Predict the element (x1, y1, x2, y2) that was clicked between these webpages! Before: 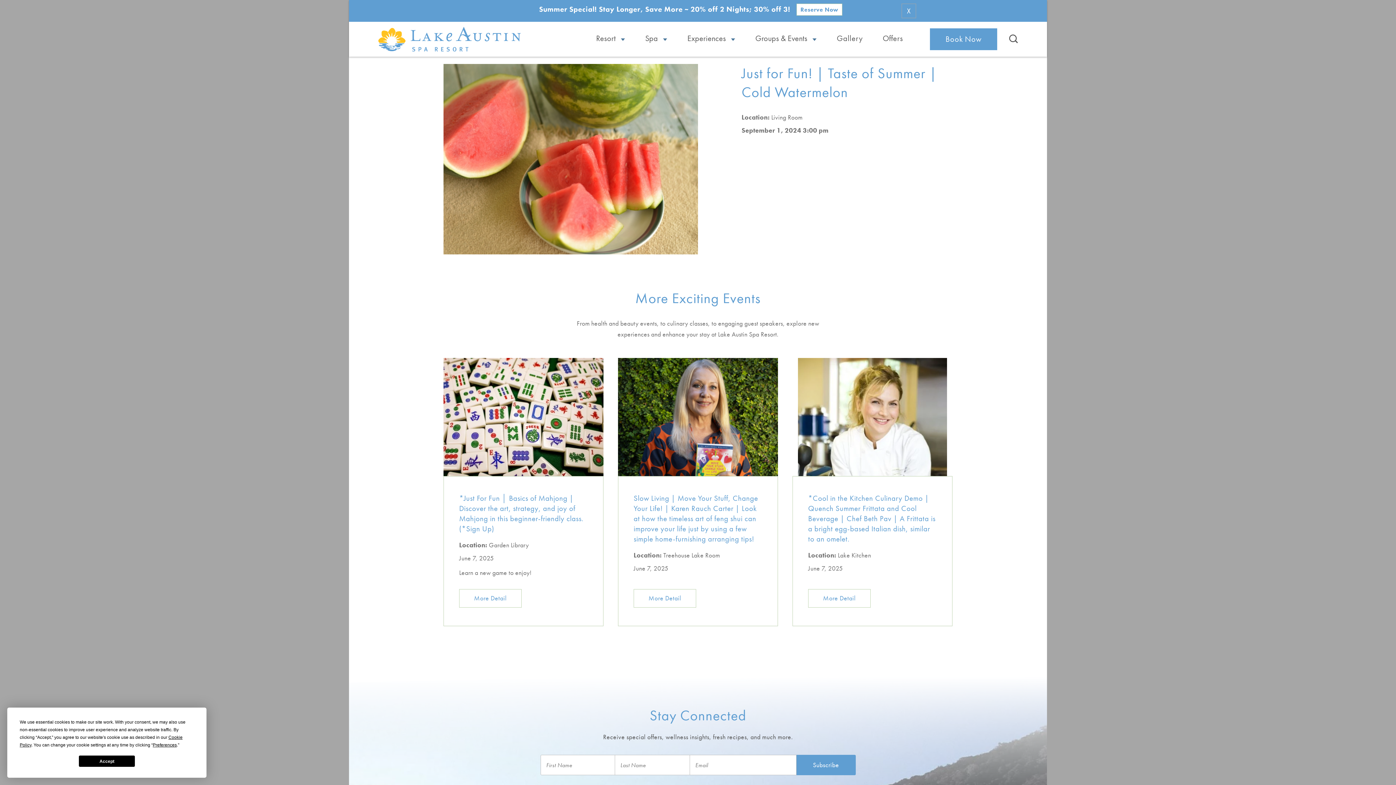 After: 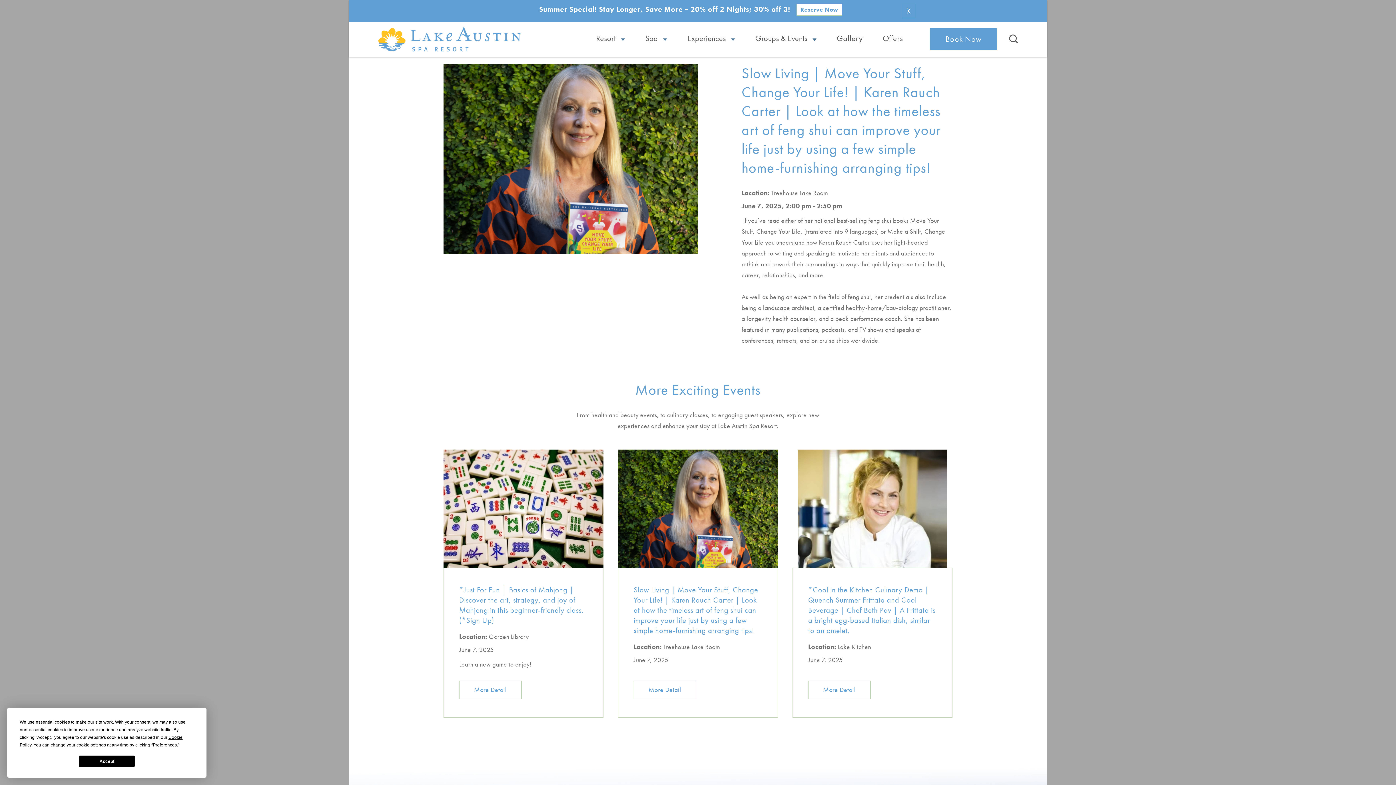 Action: bbox: (633, 589, 696, 608) label: More Detail